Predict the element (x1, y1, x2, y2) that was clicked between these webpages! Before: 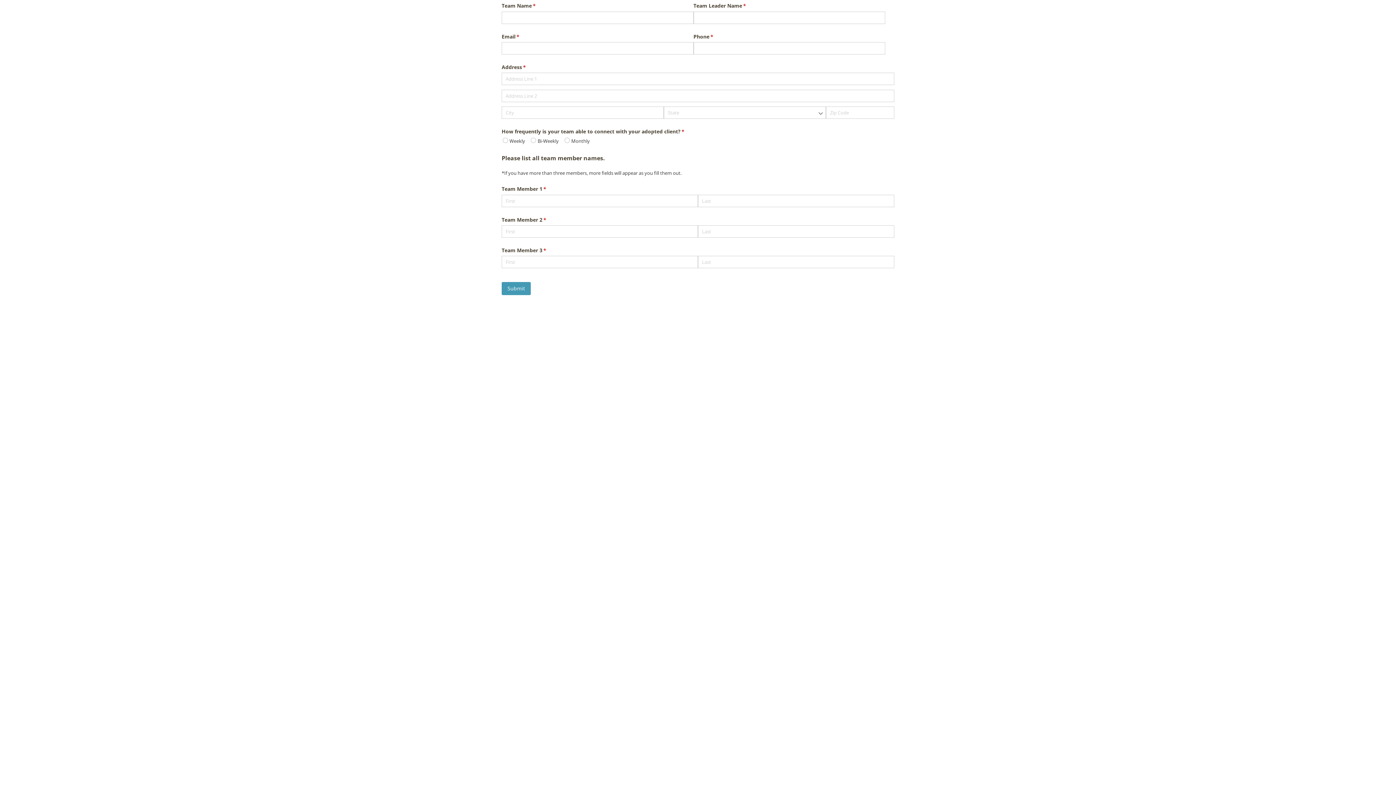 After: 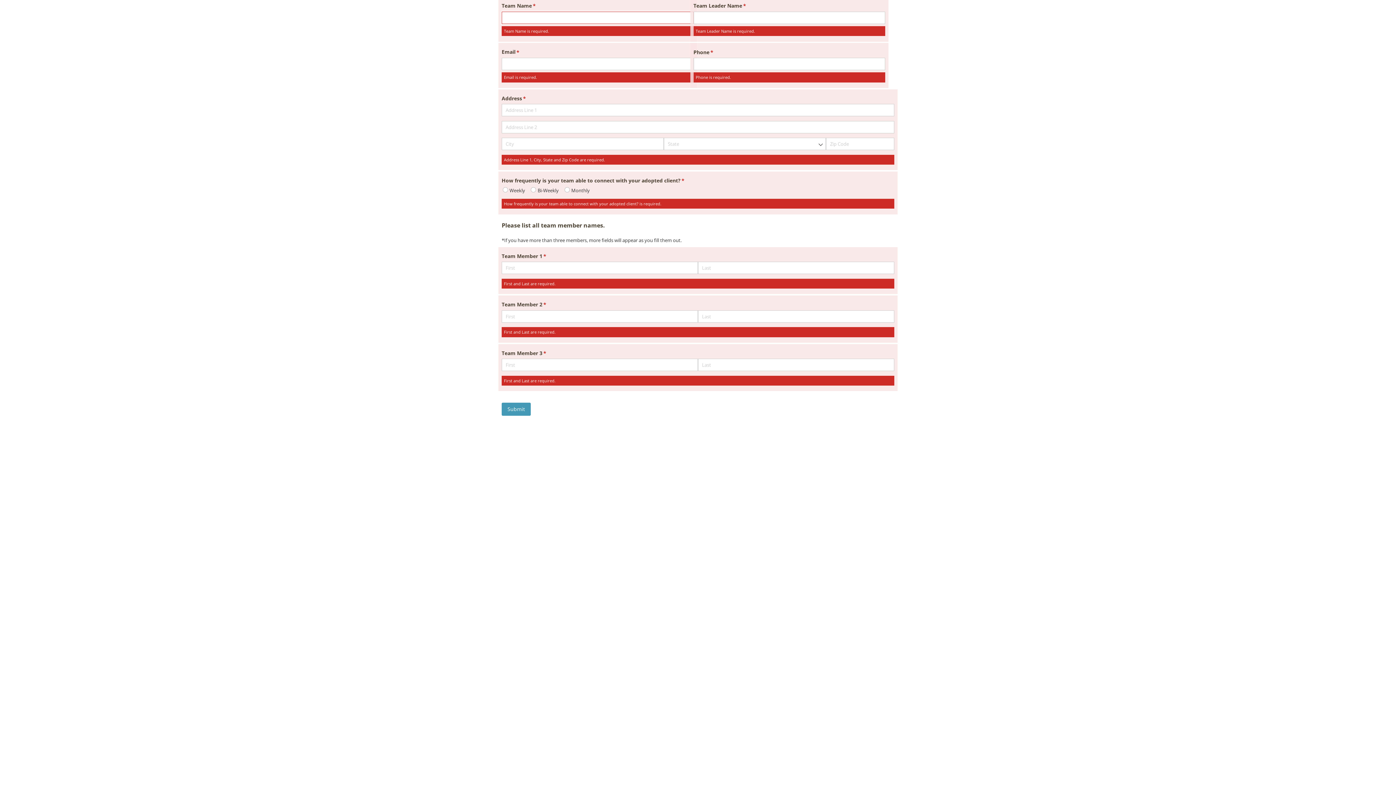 Action: bbox: (501, 220, 530, 233) label: Submit